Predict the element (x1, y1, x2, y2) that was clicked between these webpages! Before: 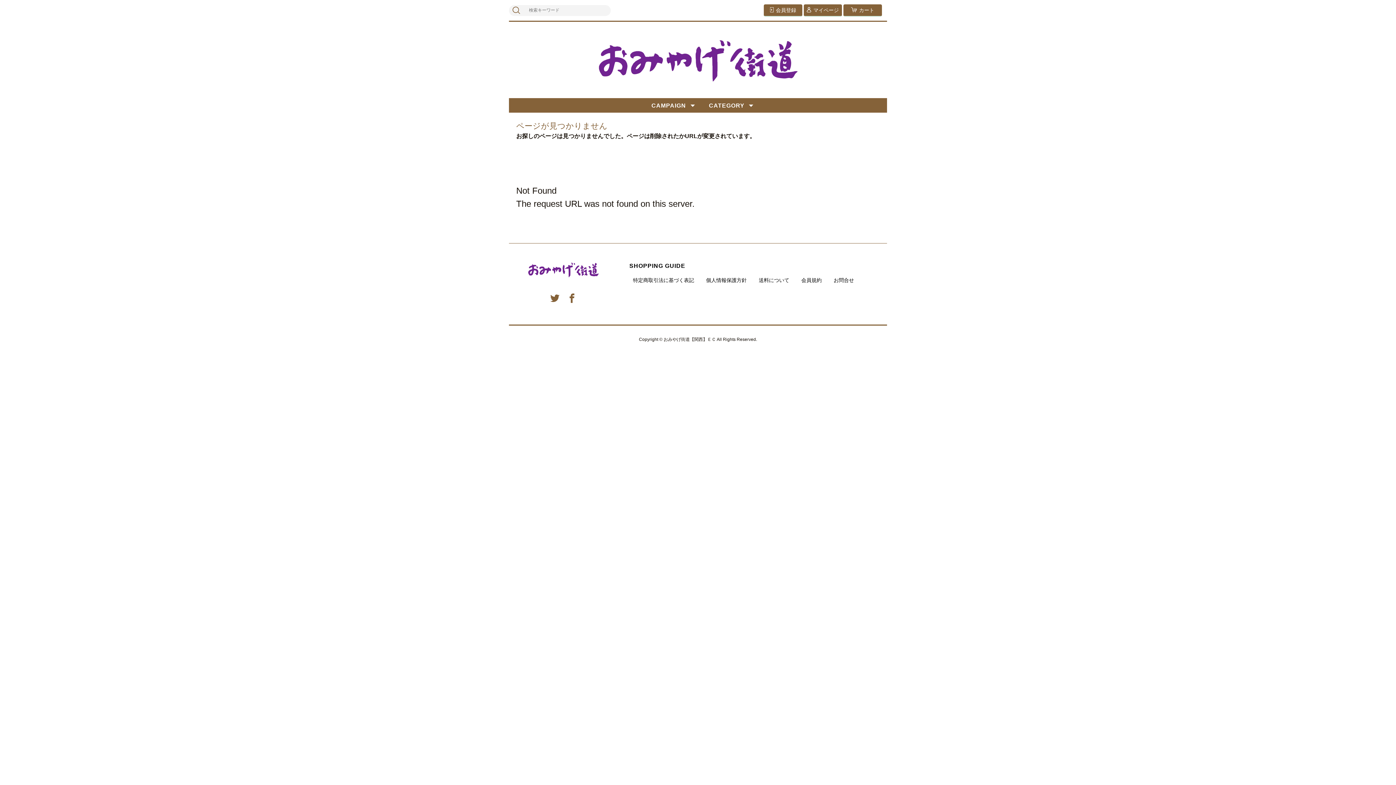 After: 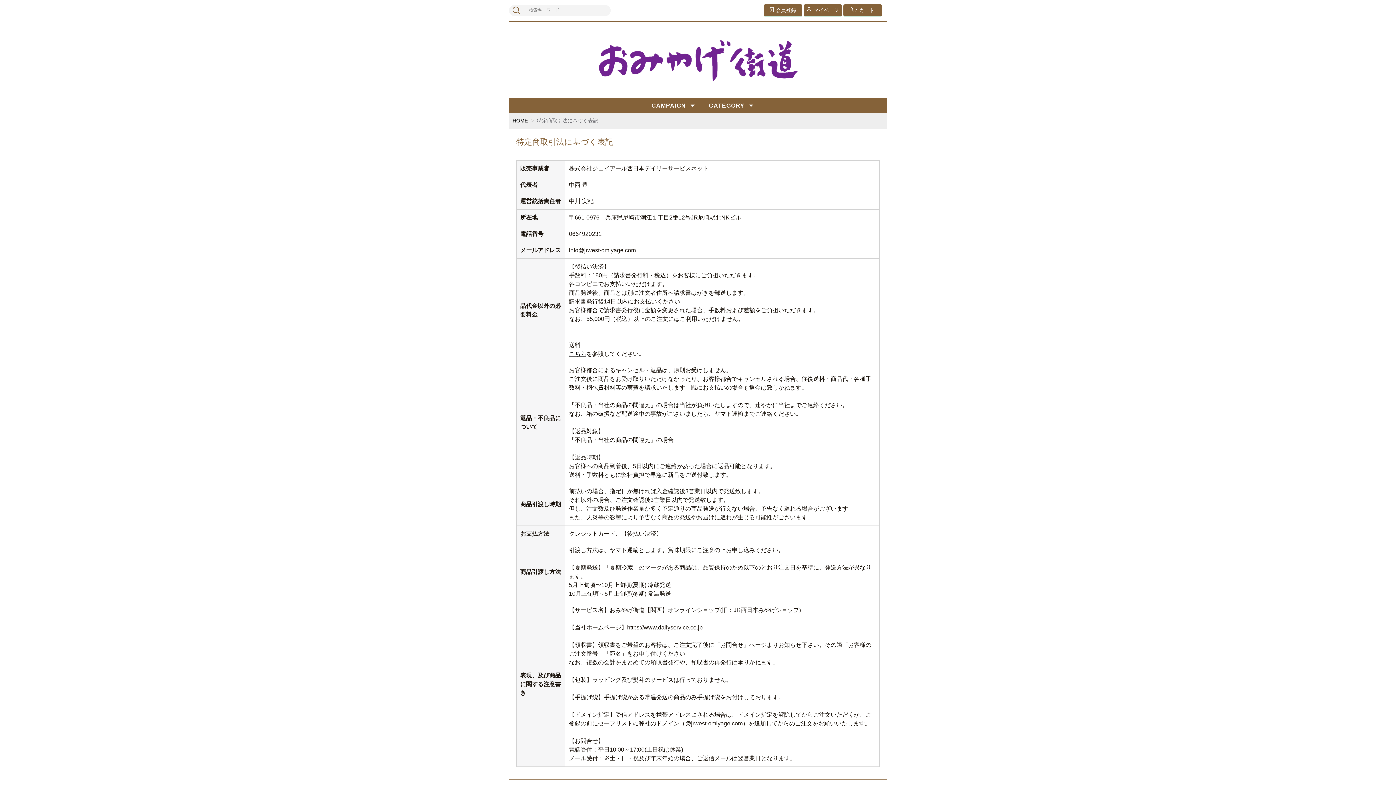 Action: label: 特定商取引法に基づく表記 bbox: (633, 277, 705, 282)